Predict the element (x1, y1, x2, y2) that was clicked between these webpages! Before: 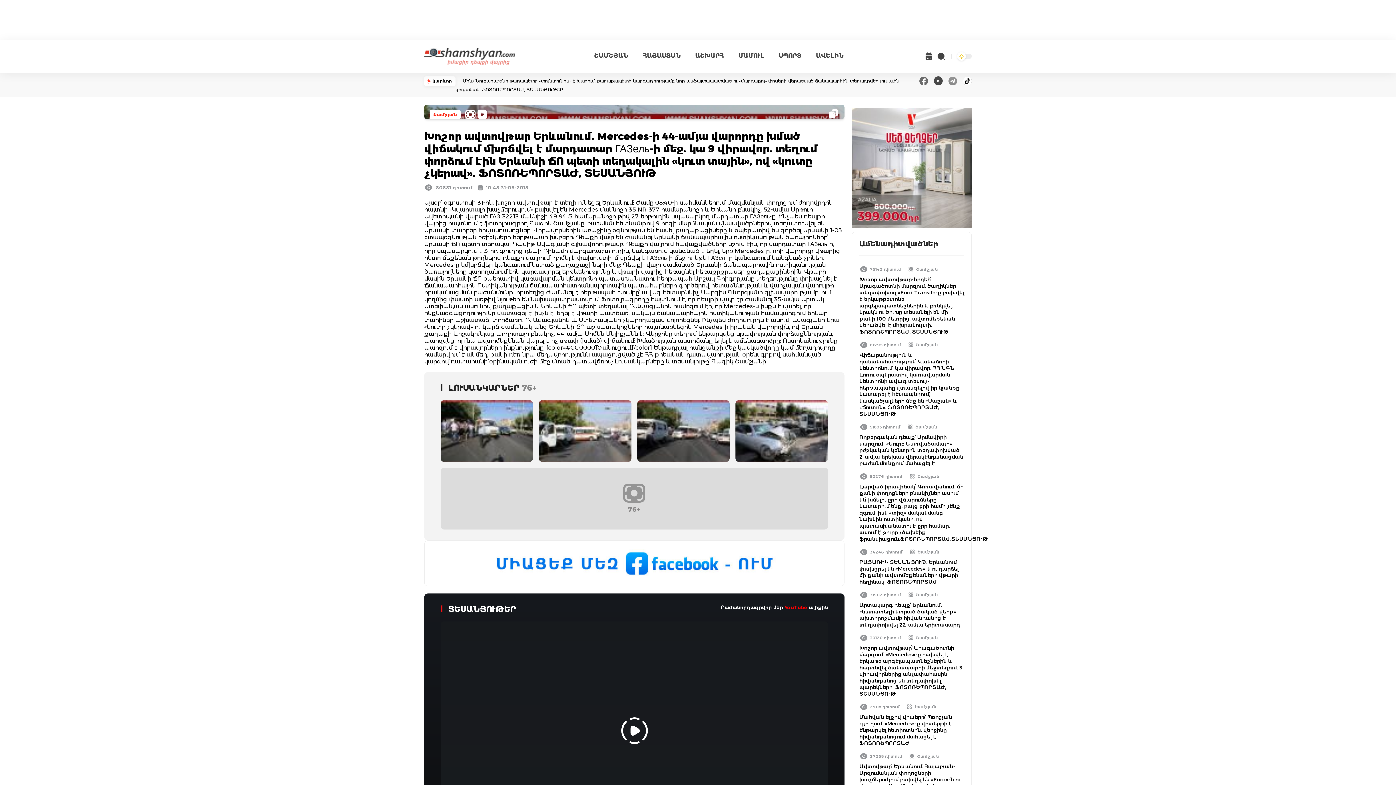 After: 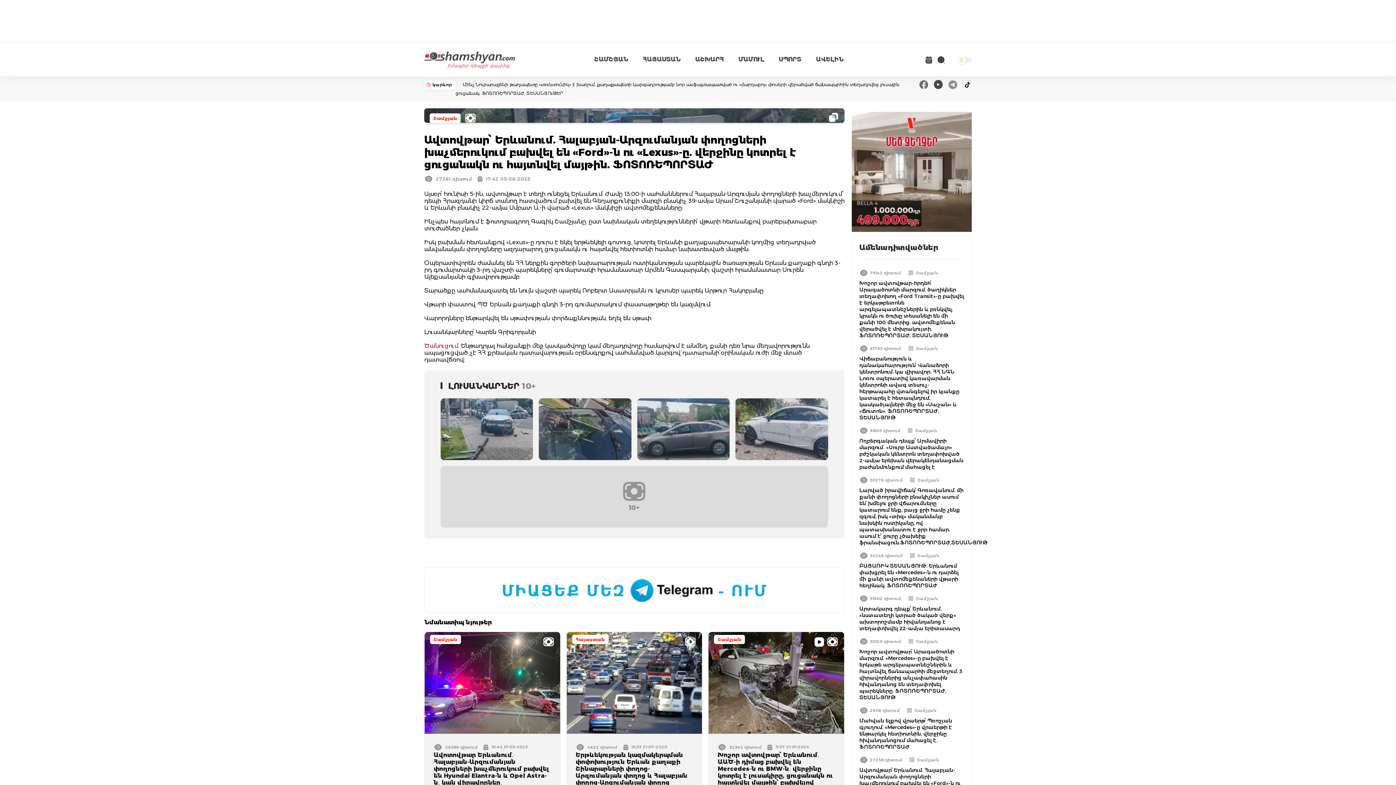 Action: bbox: (859, 763, 964, 802) label: Ավտովթար՝ Երևանում. Հալաբյան-Արզումանյան փողոցների խաչմերուկում բախվել են «Ford»-ն ու «Lexus»-ը. վերջինը կոտրել է ցուցանակն ու հայտնվել մայթին. ՖՈՏՈՌԵՊՈՐՏԱԺ